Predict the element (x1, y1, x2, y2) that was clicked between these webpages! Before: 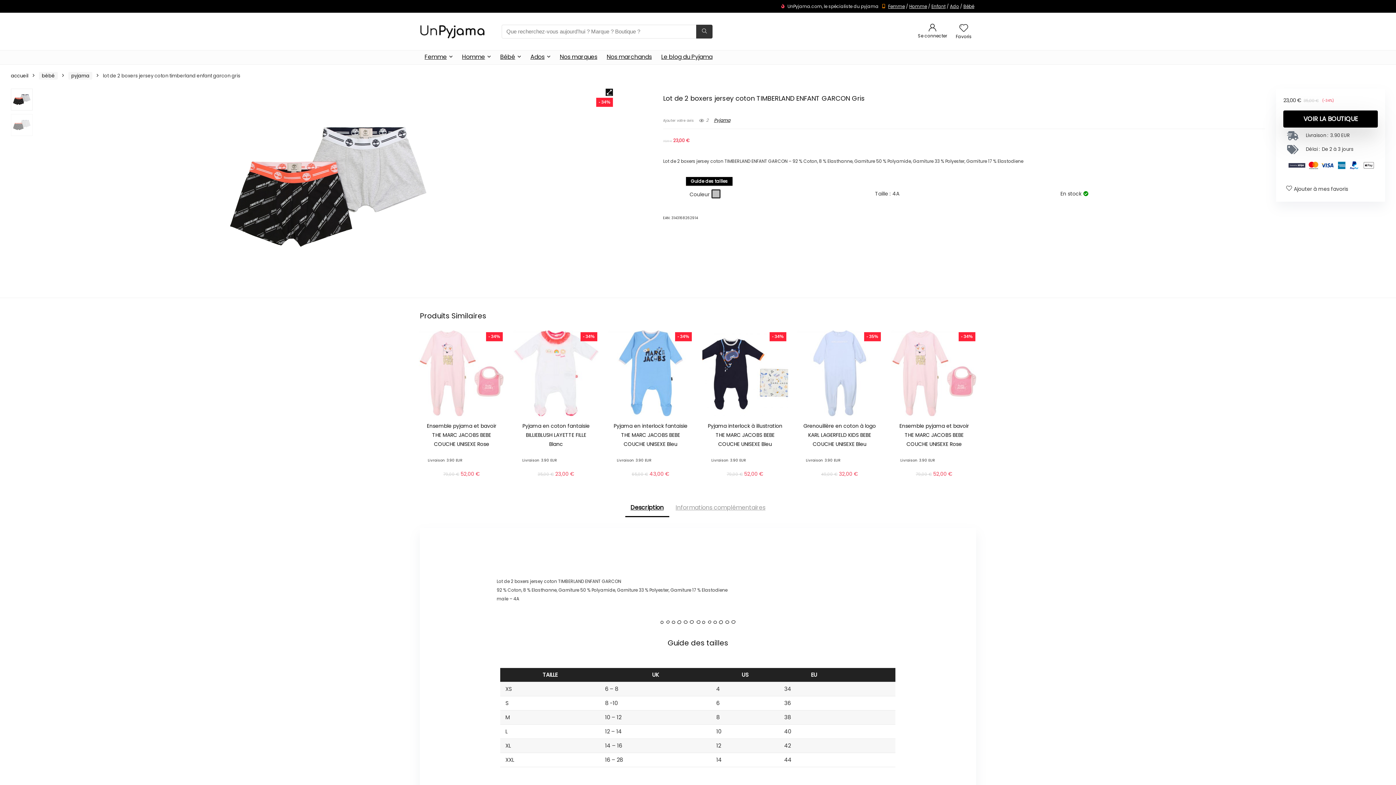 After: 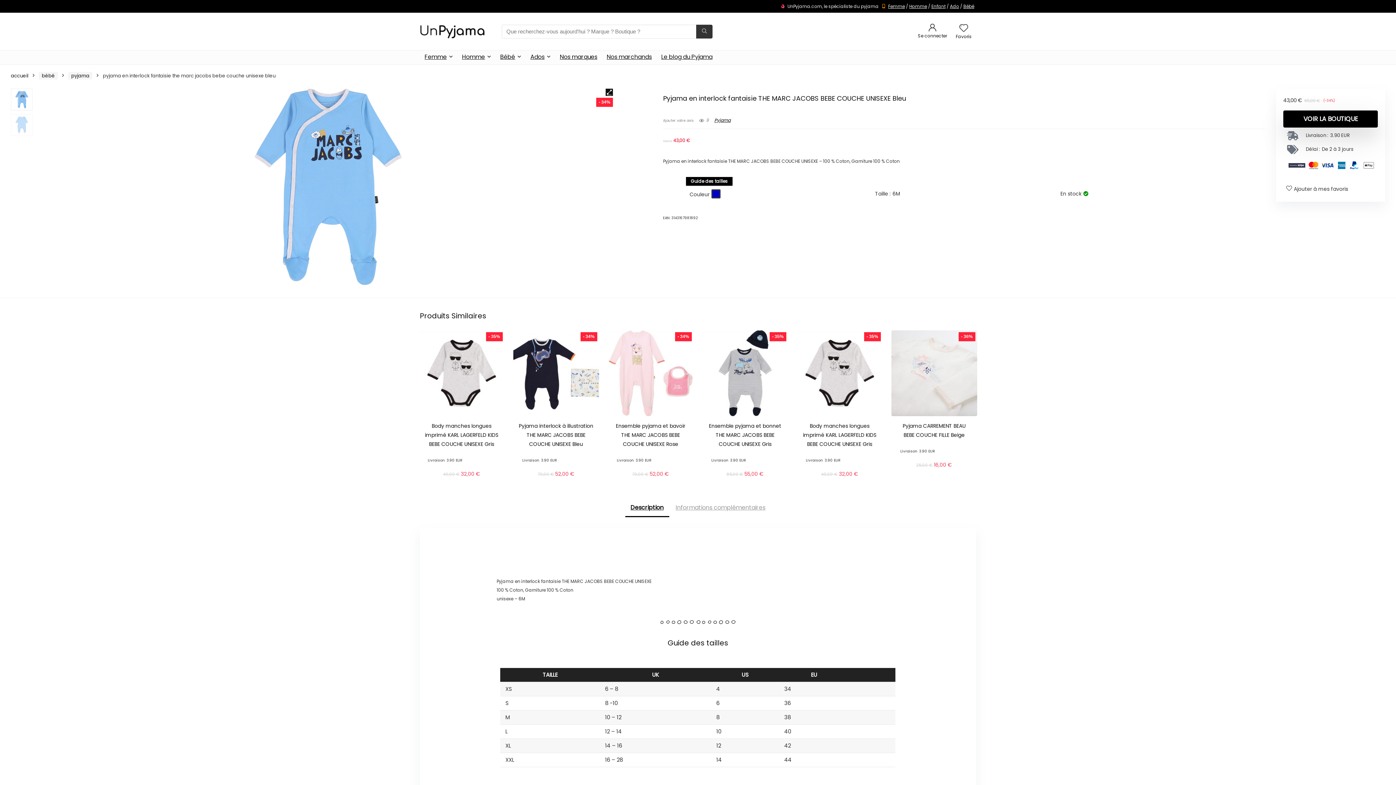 Action: bbox: (607, 330, 693, 416)